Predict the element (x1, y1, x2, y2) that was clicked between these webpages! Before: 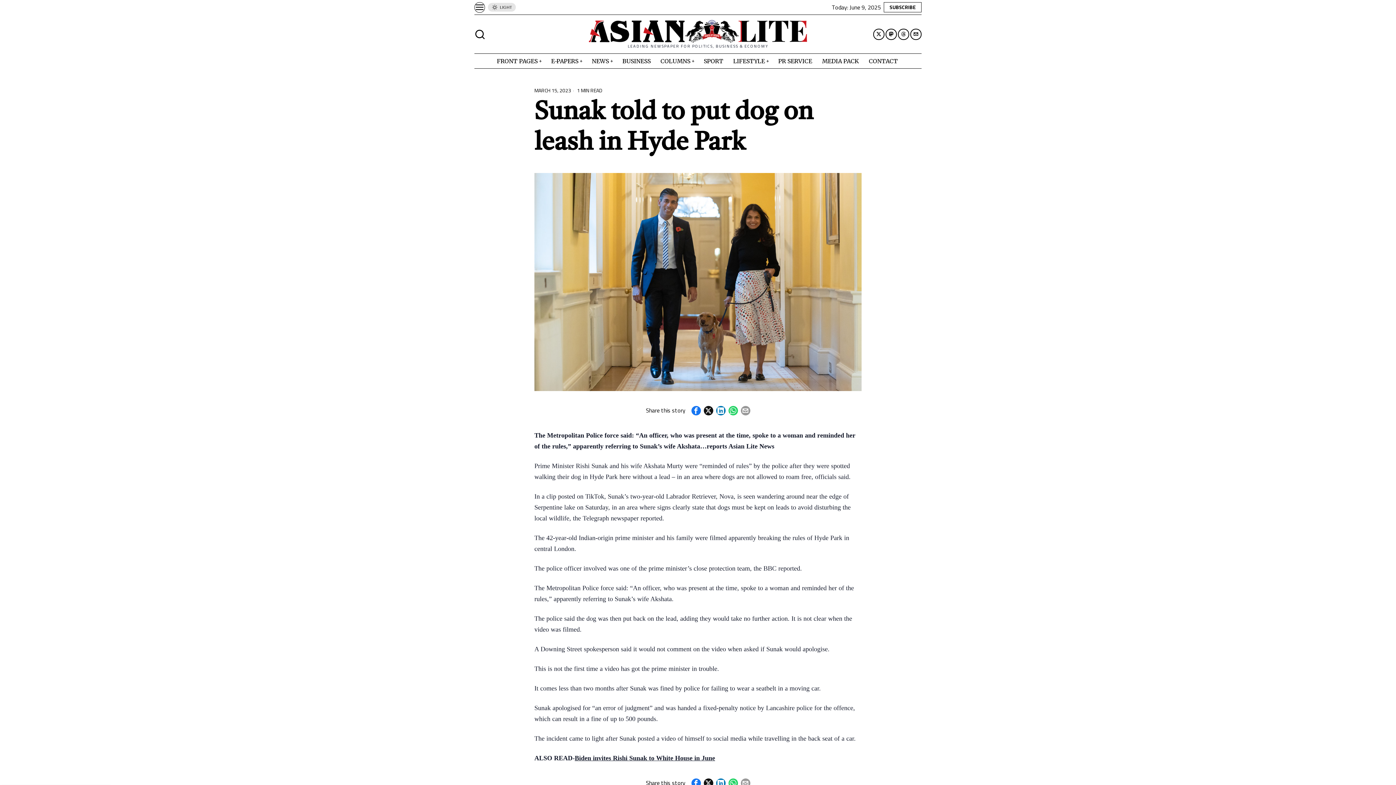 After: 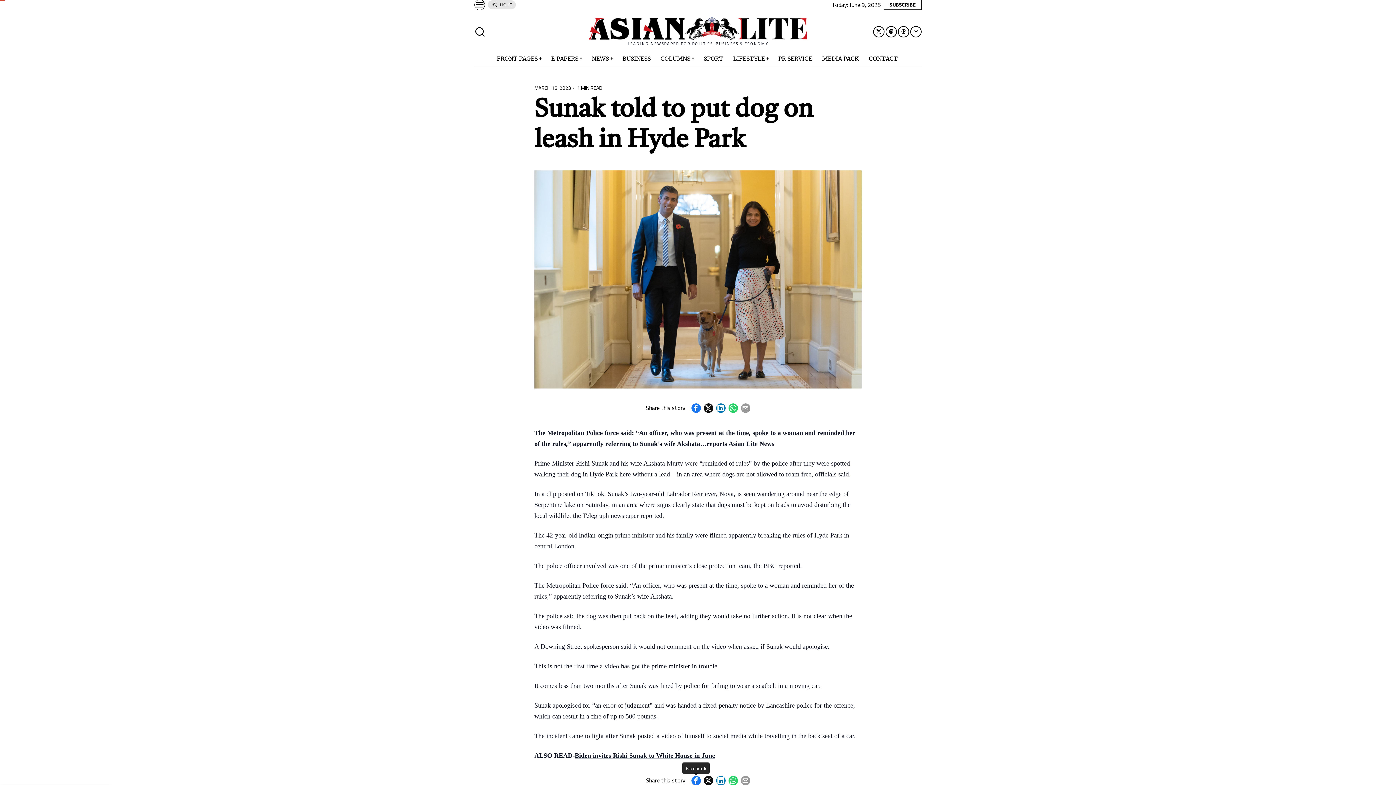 Action: label: Facebook bbox: (691, 778, 700, 788)